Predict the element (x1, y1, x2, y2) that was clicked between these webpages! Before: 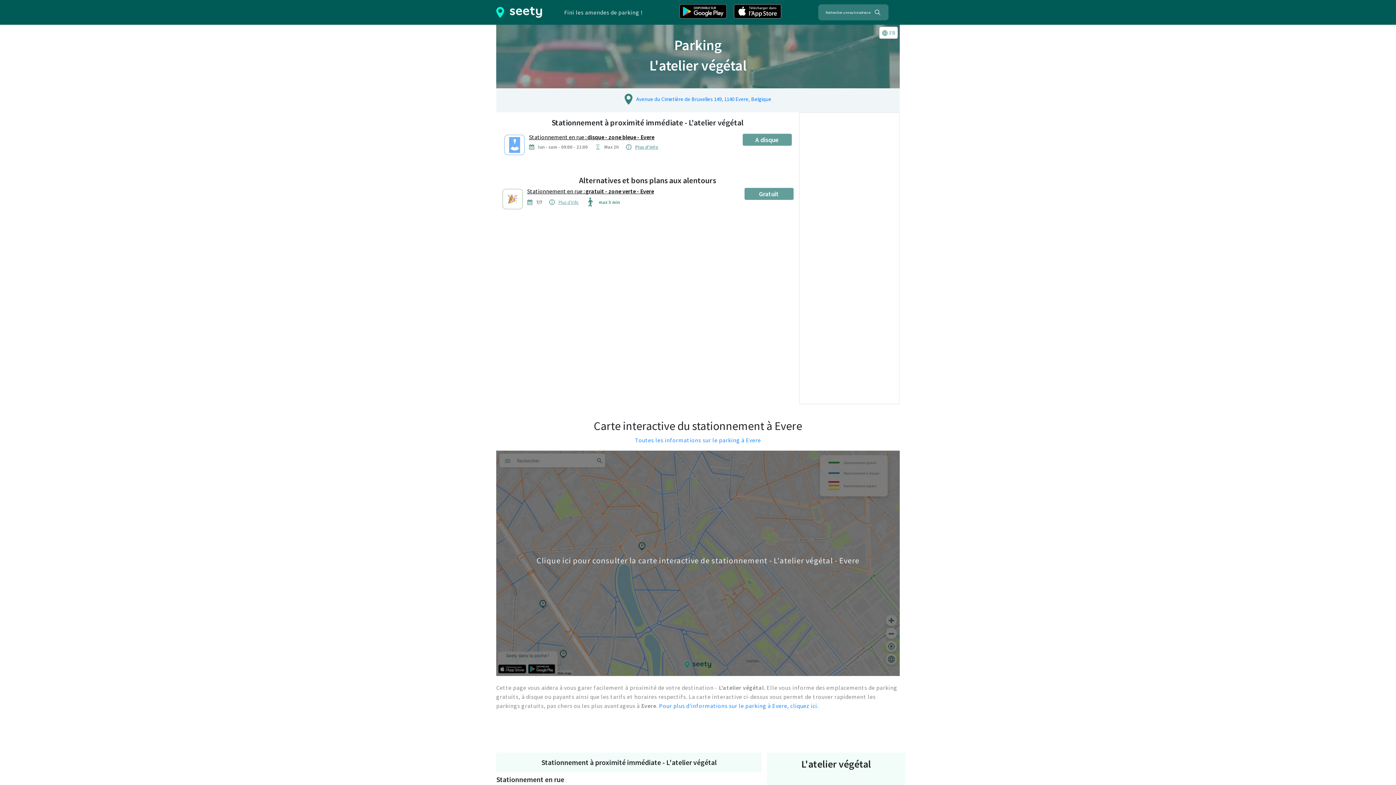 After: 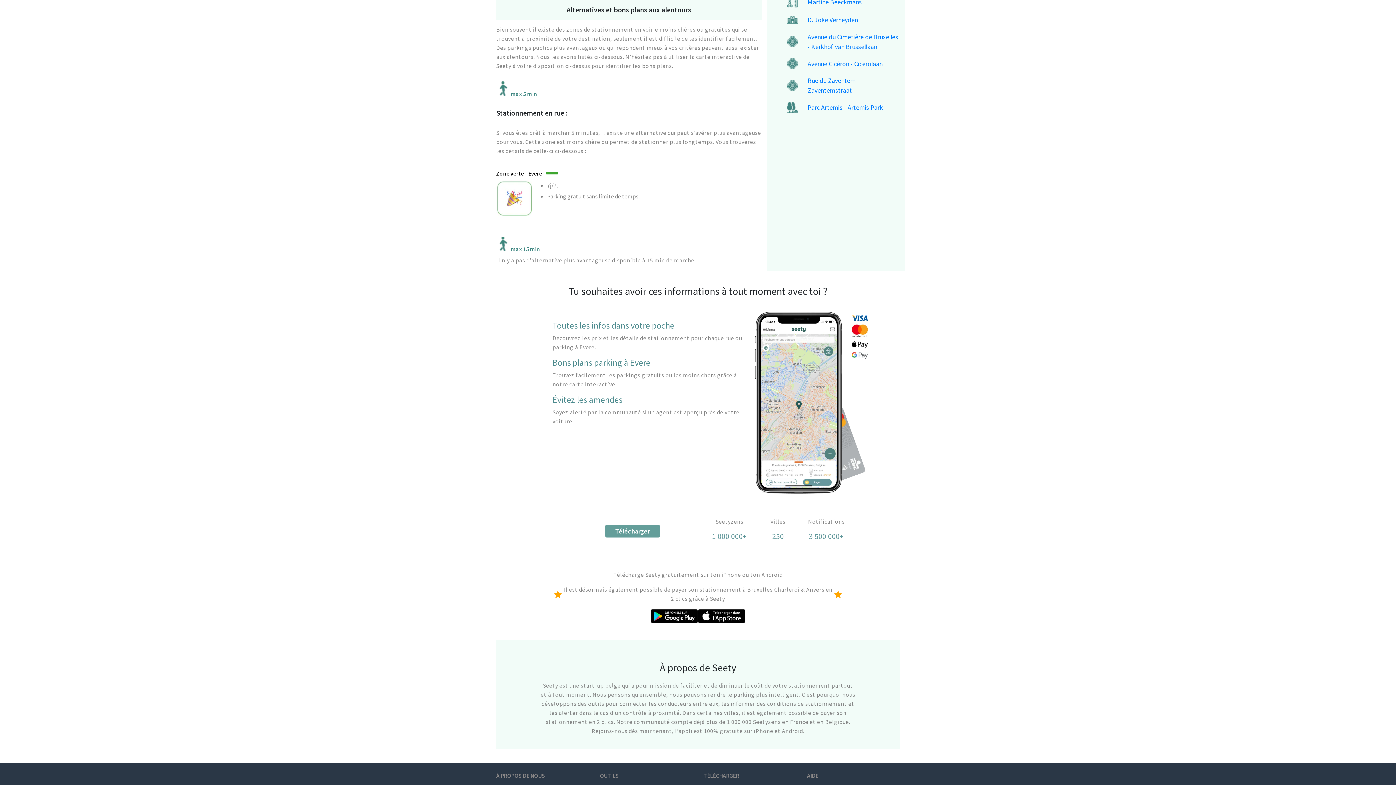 Action: bbox: (558, 199, 578, 205) label: Plus d'info